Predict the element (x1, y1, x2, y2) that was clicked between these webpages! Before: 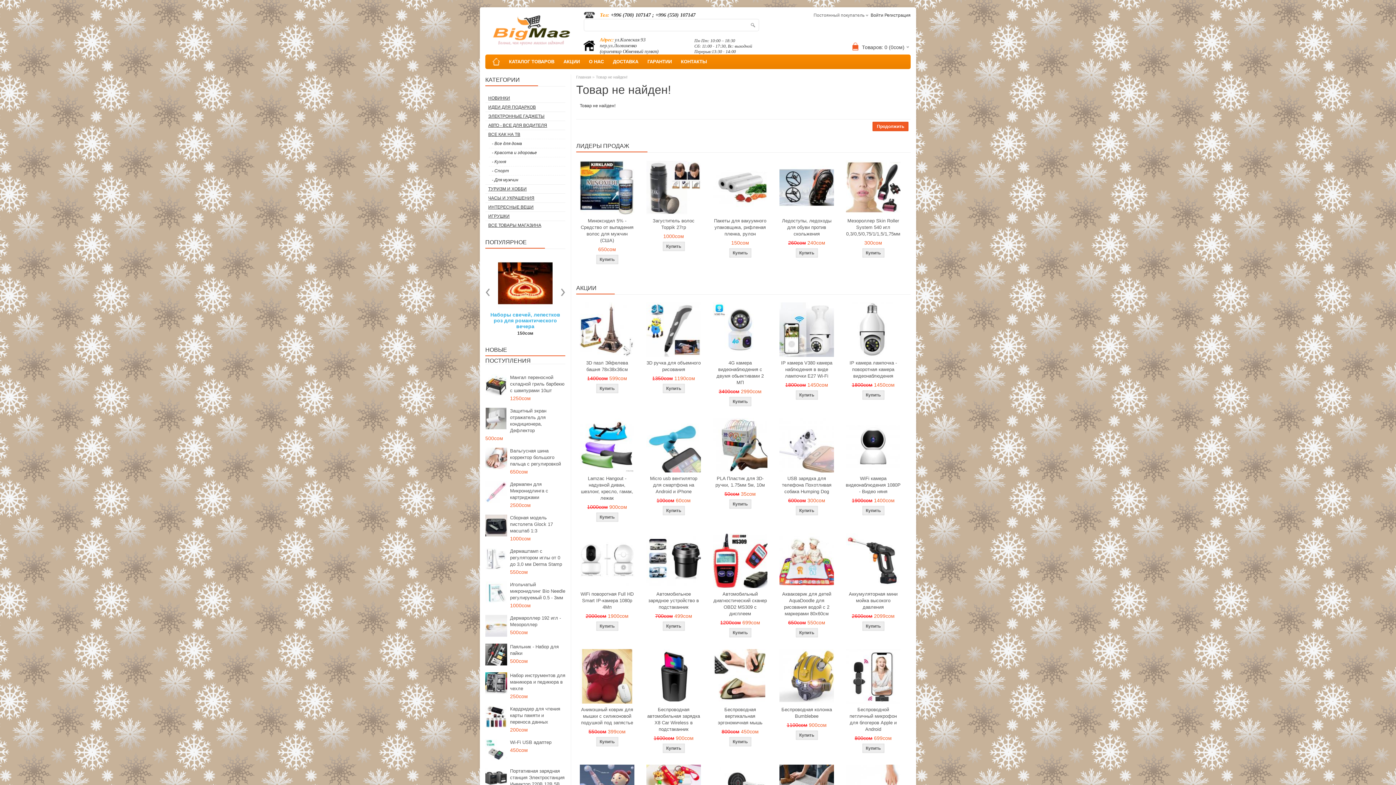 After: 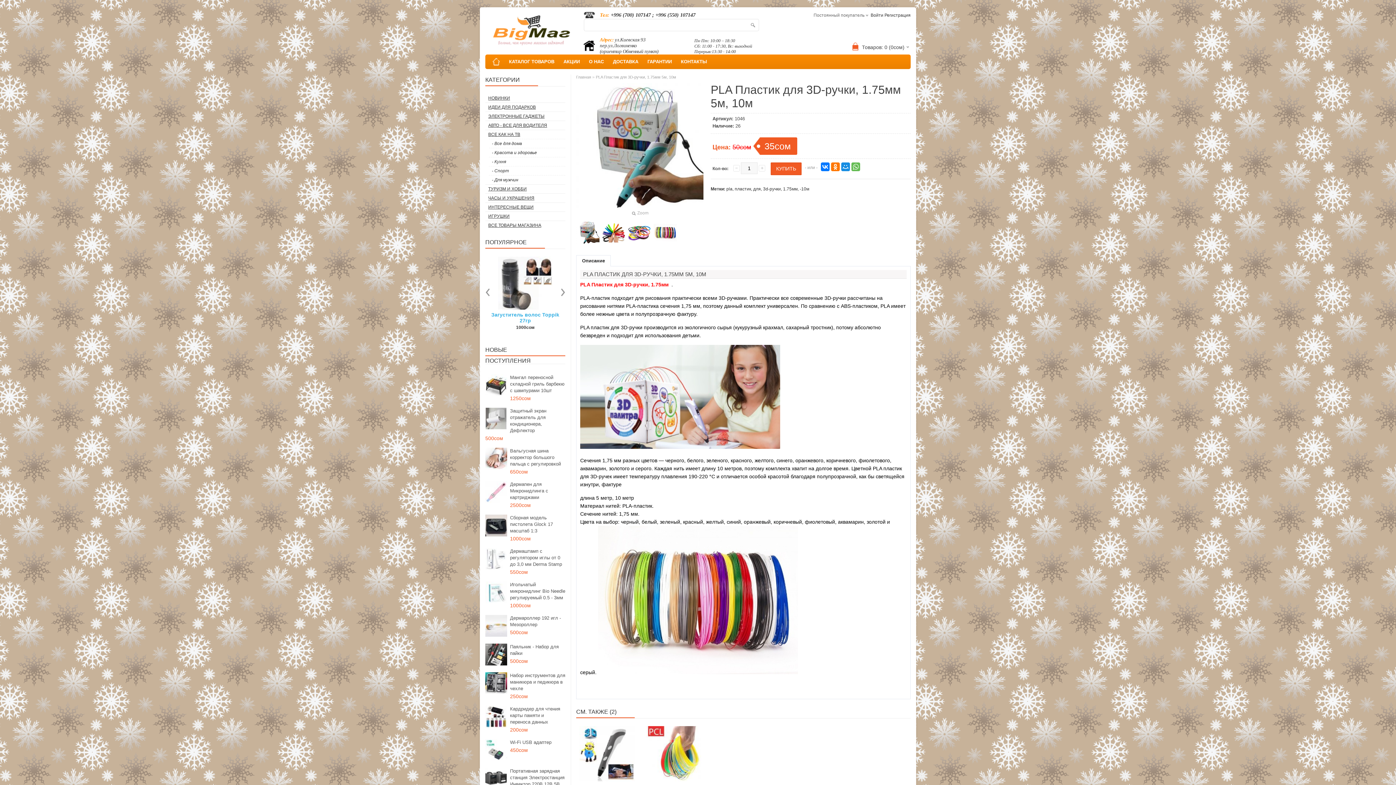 Action: bbox: (709, 475, 770, 488) label: PLA Пластик для 3D-ручки, 1.75мм 5м, 10м